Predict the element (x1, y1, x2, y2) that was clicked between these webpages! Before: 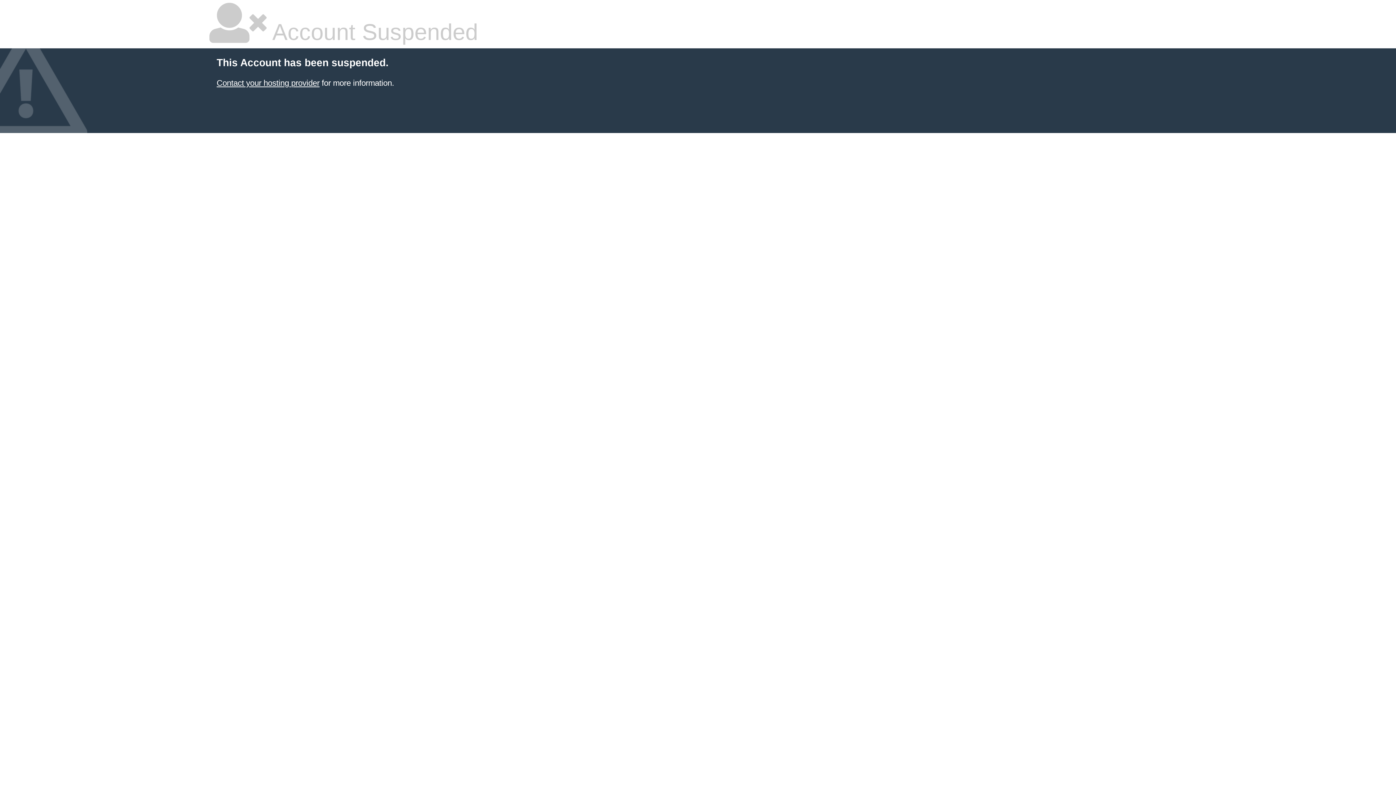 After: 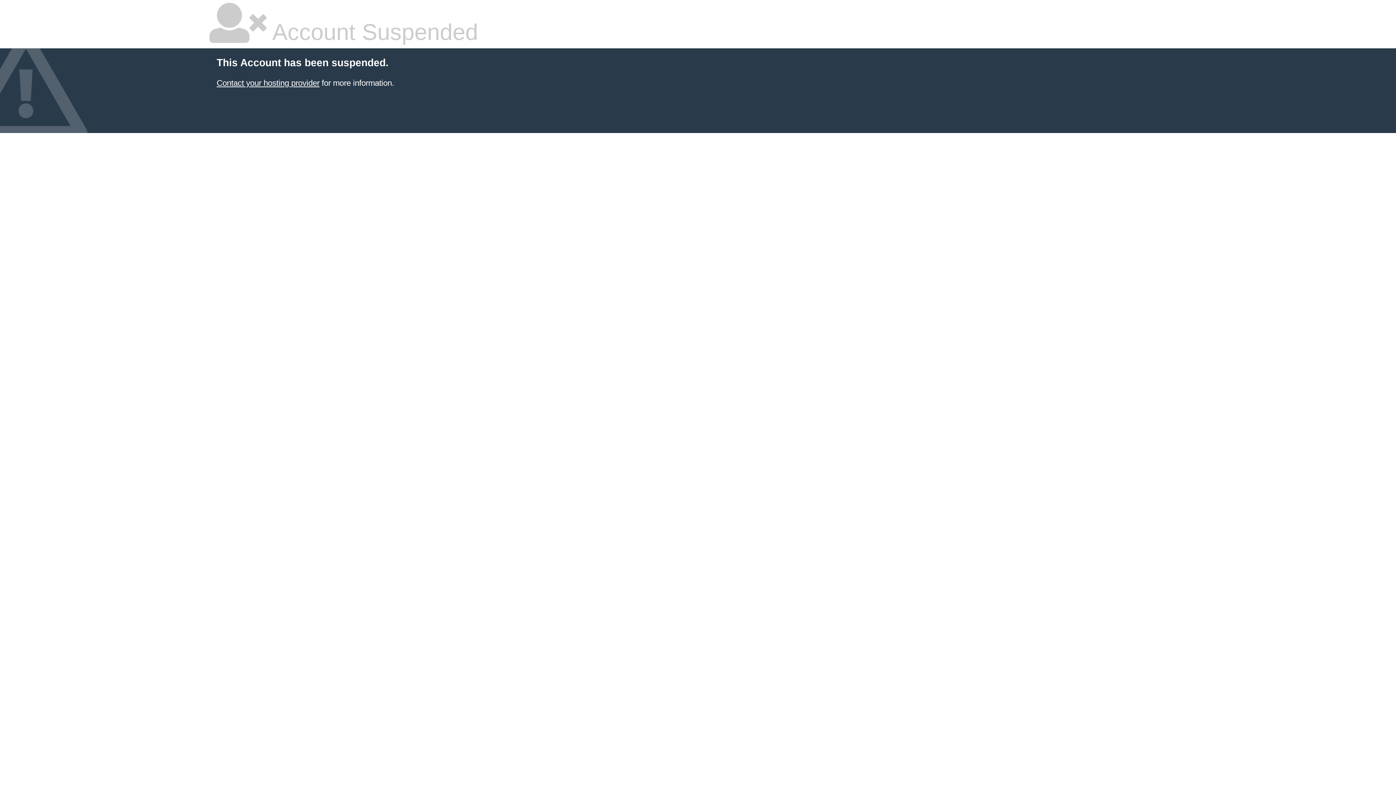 Action: bbox: (216, 78, 319, 87) label: Contact your hosting provider